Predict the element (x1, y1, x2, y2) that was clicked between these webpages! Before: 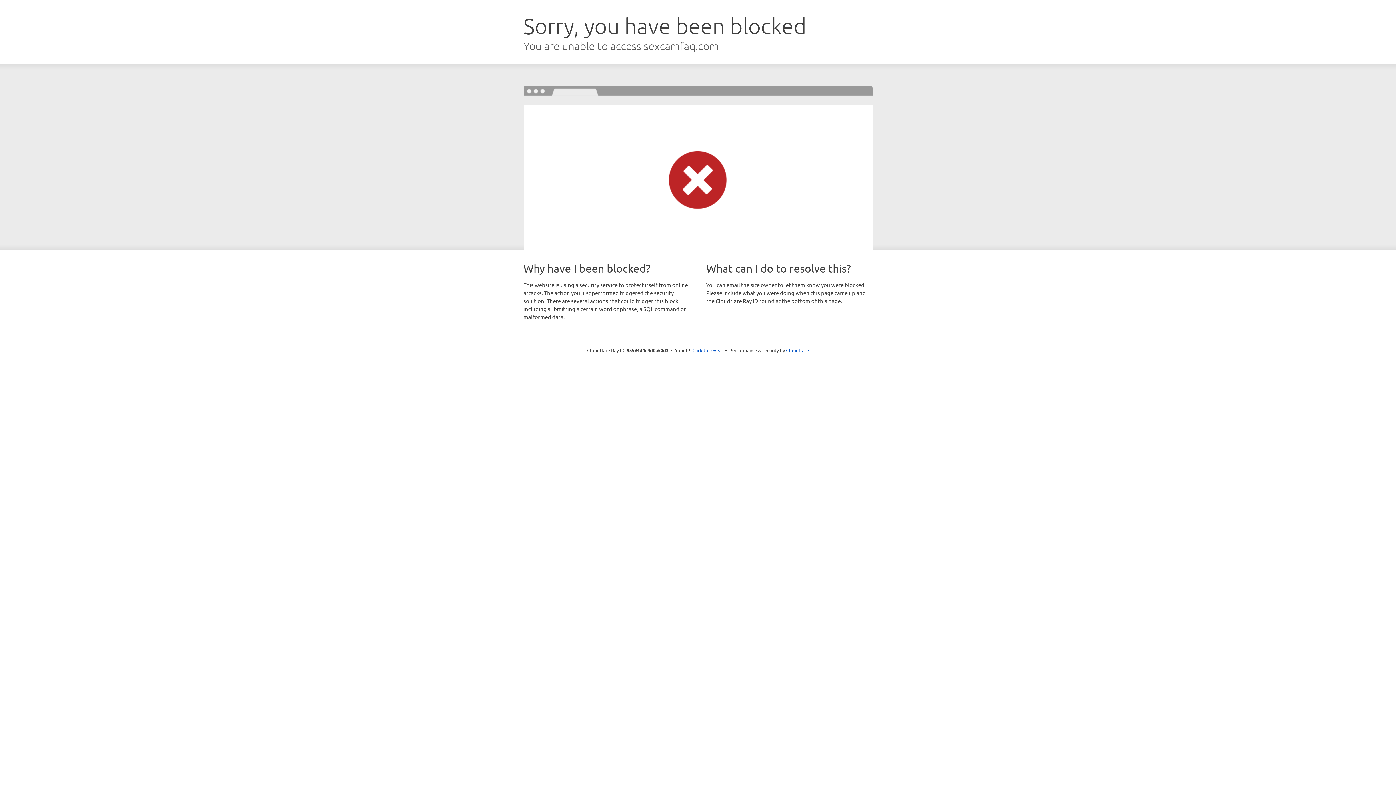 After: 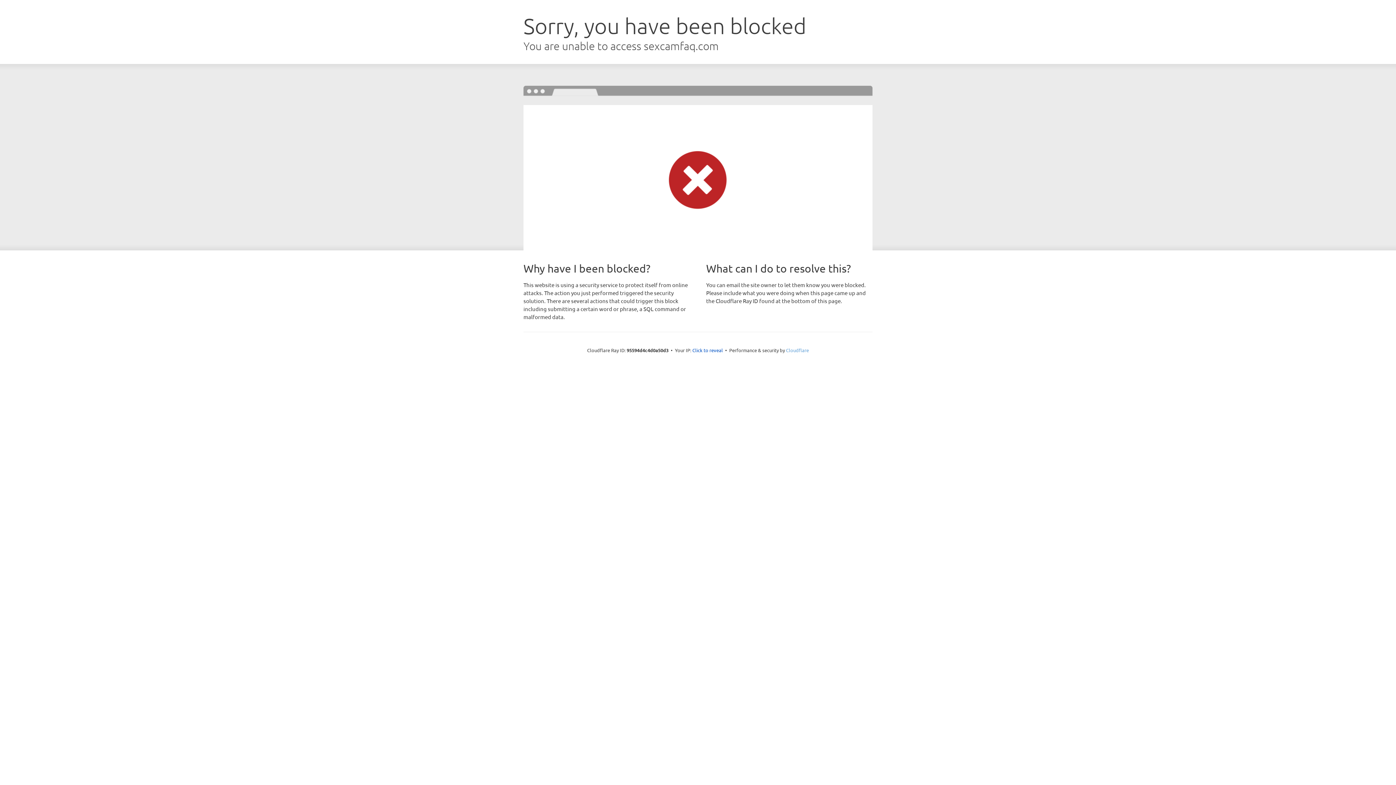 Action: bbox: (786, 347, 809, 353) label: Cloudflare